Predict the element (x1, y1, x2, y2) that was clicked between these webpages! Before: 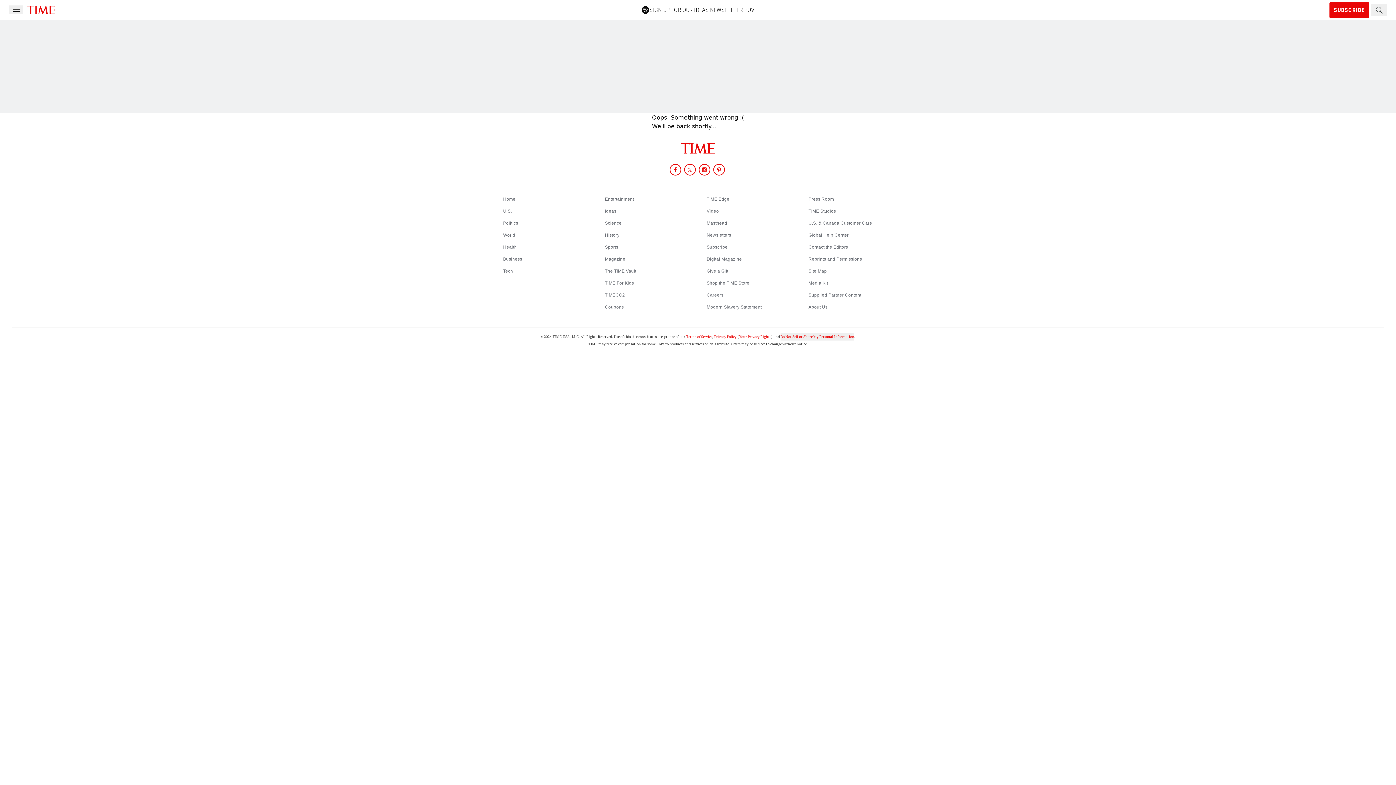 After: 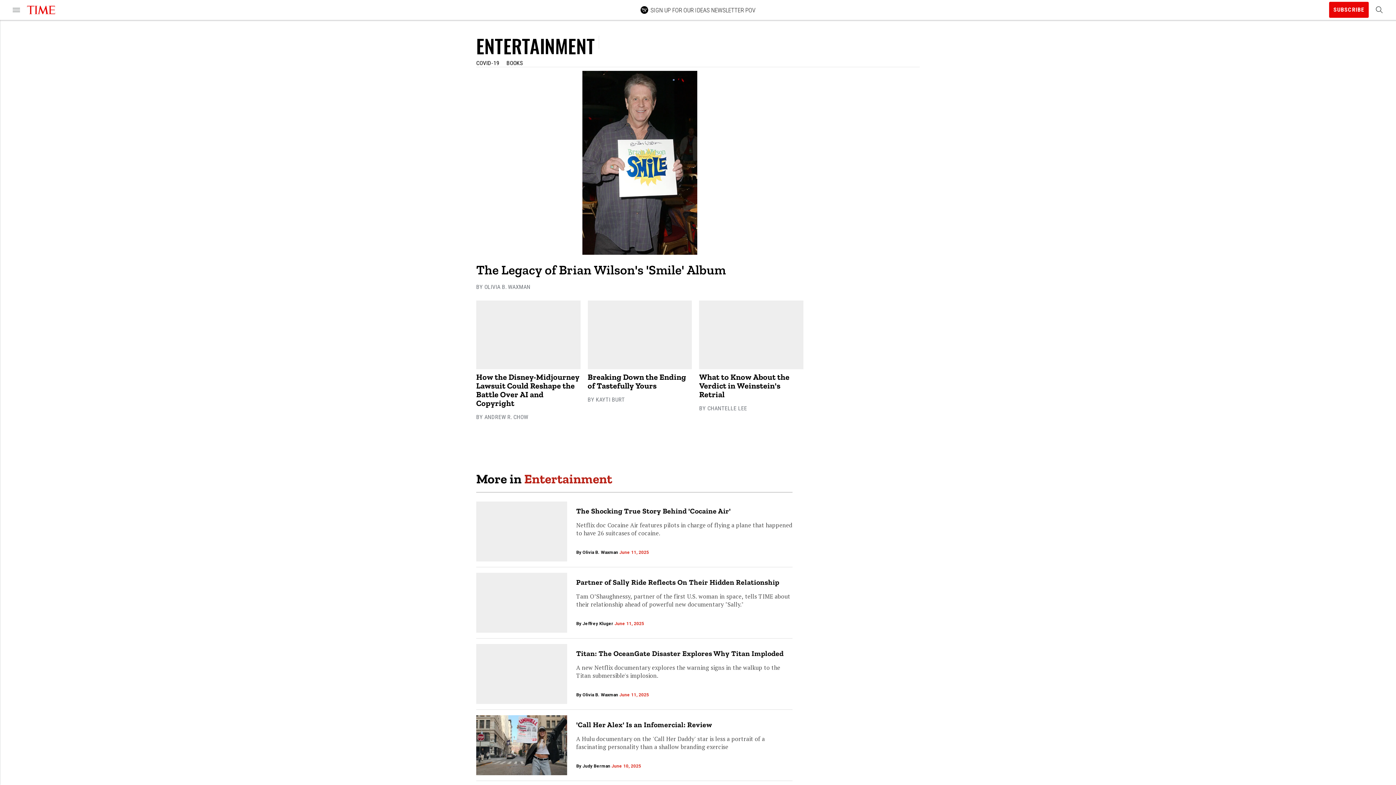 Action: label: Entertainment bbox: (605, 196, 634, 201)